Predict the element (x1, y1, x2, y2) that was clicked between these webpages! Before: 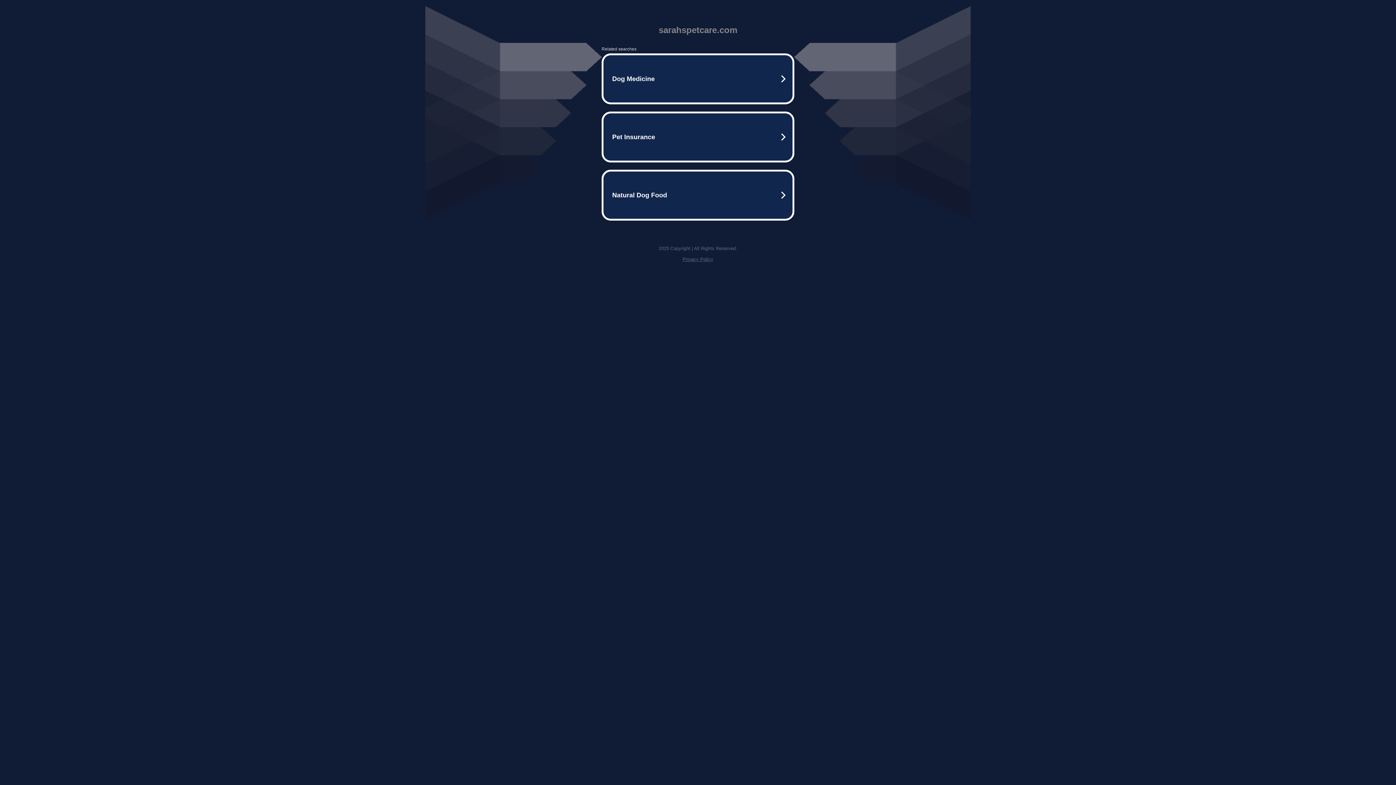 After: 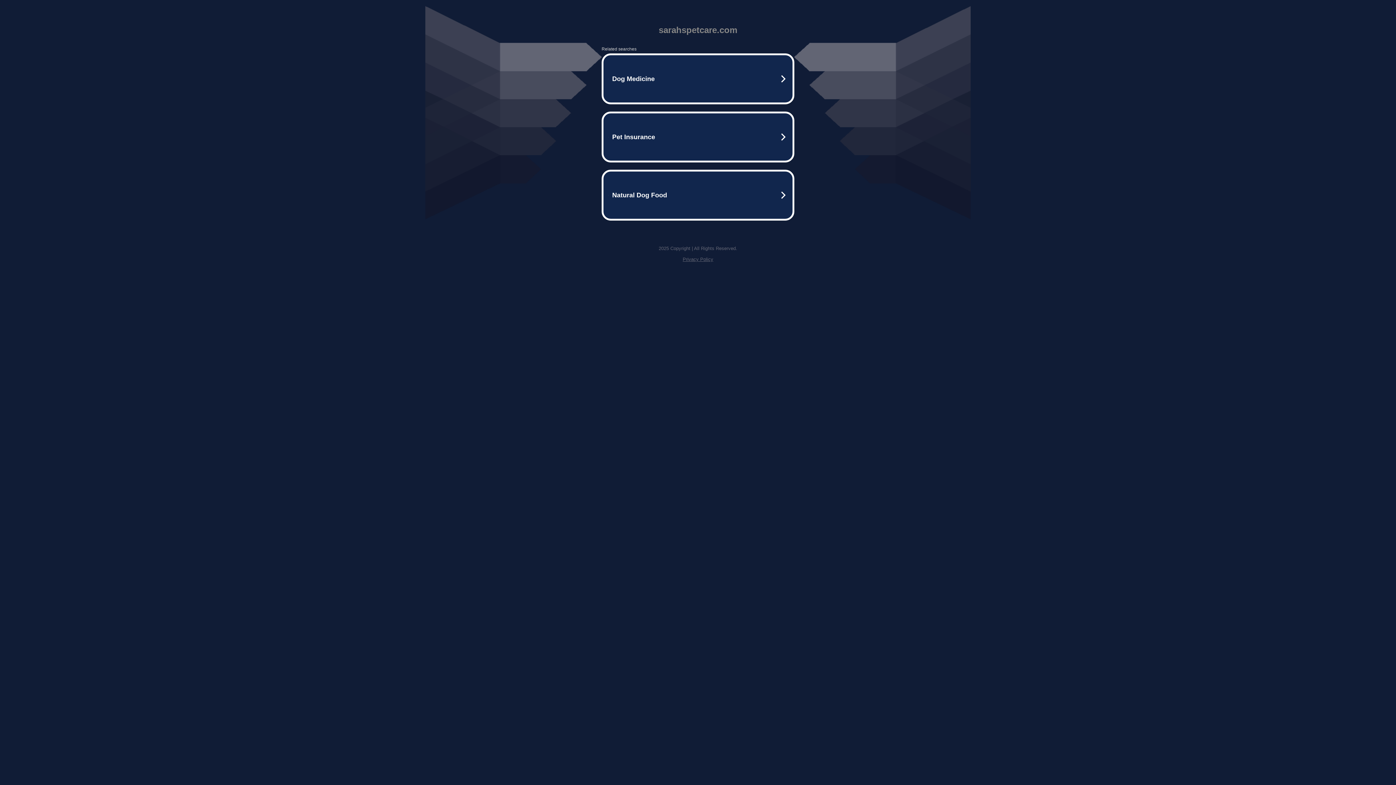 Action: bbox: (682, 256, 713, 262) label: Privacy Policy